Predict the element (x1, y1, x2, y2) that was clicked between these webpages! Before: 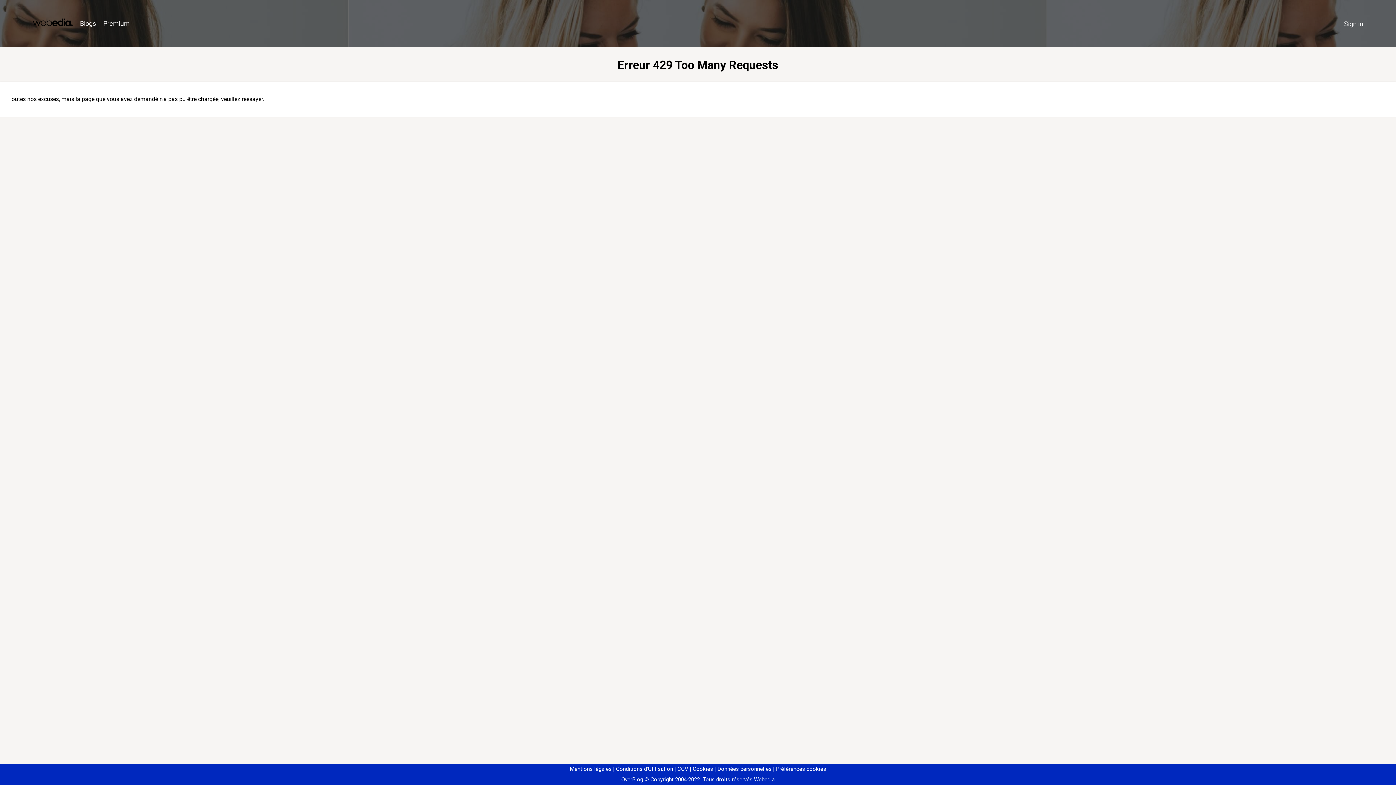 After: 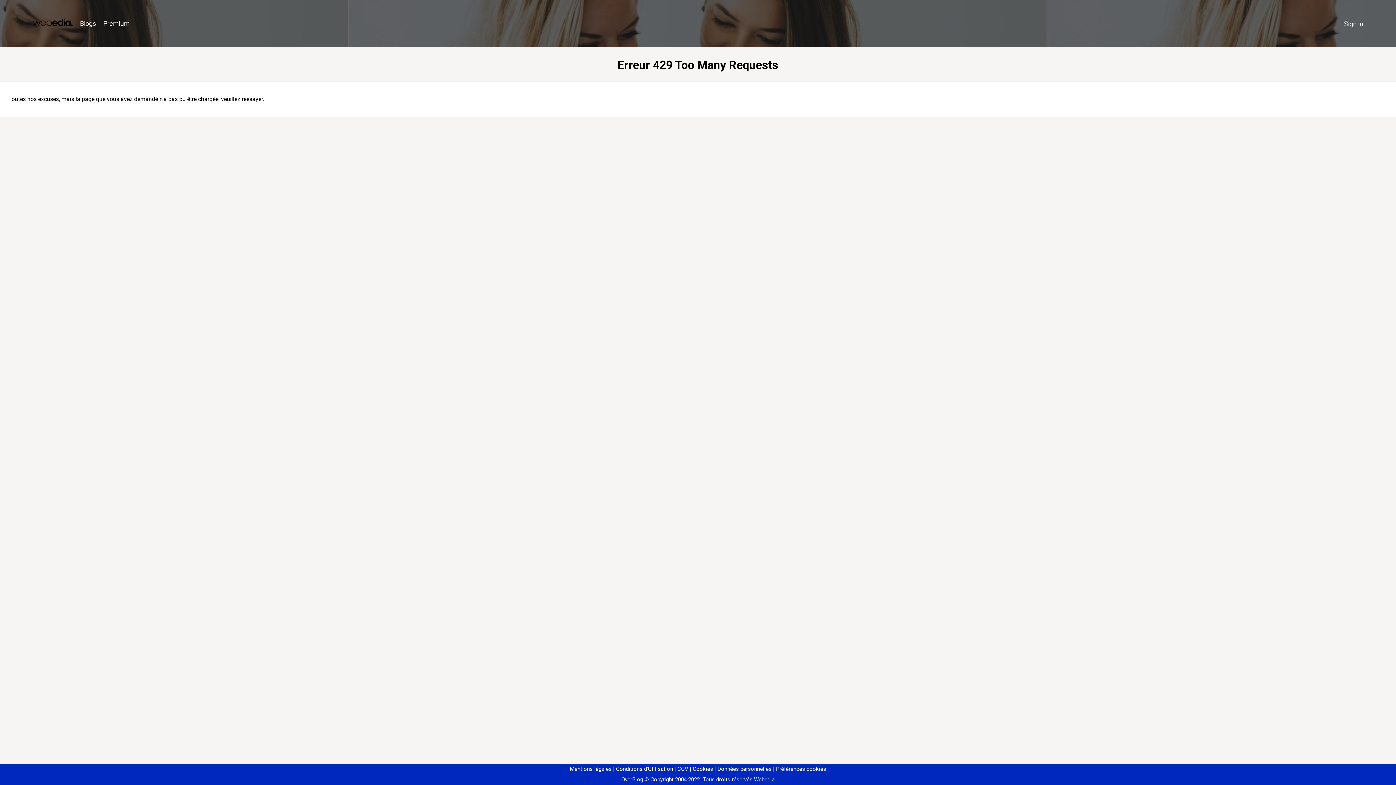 Action: bbox: (773, 766, 826, 772) label: Préférences cookies